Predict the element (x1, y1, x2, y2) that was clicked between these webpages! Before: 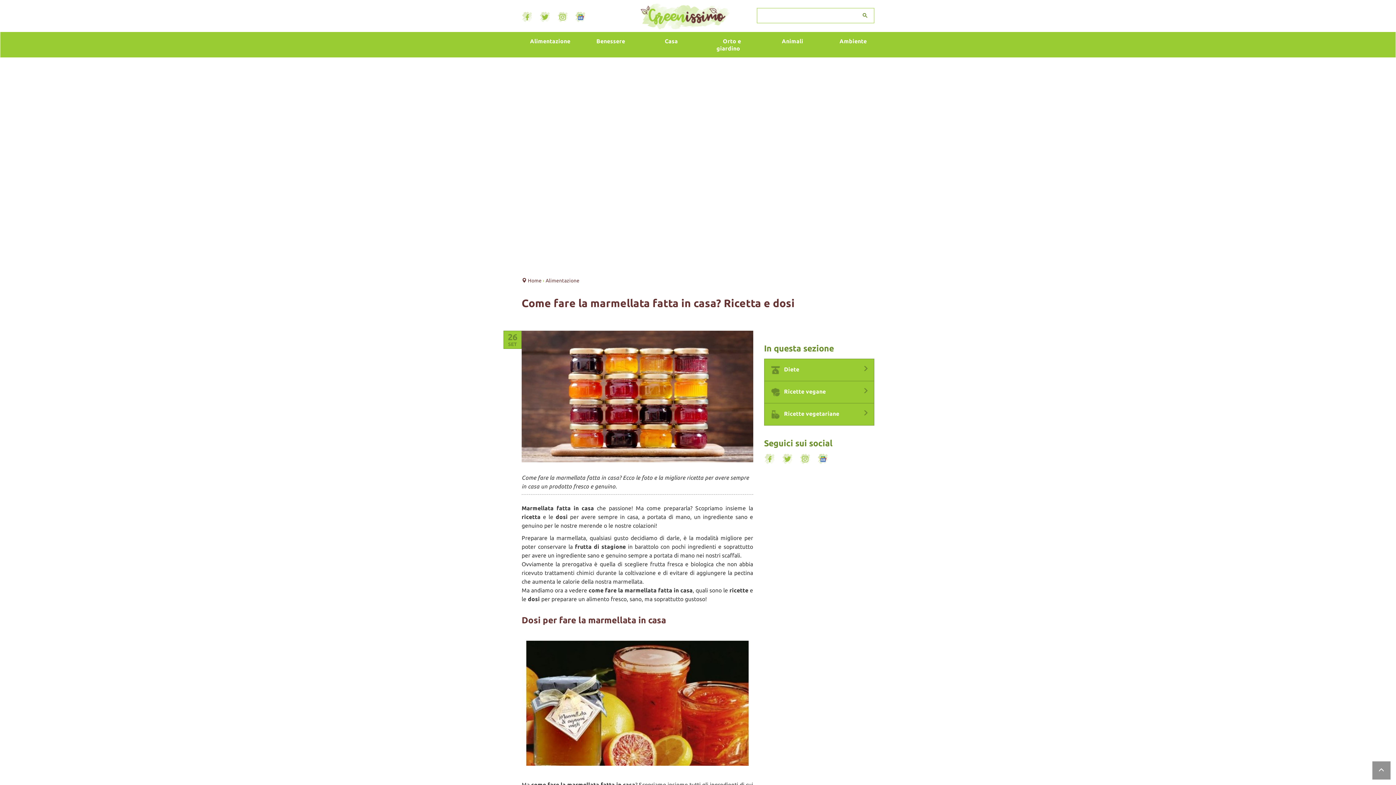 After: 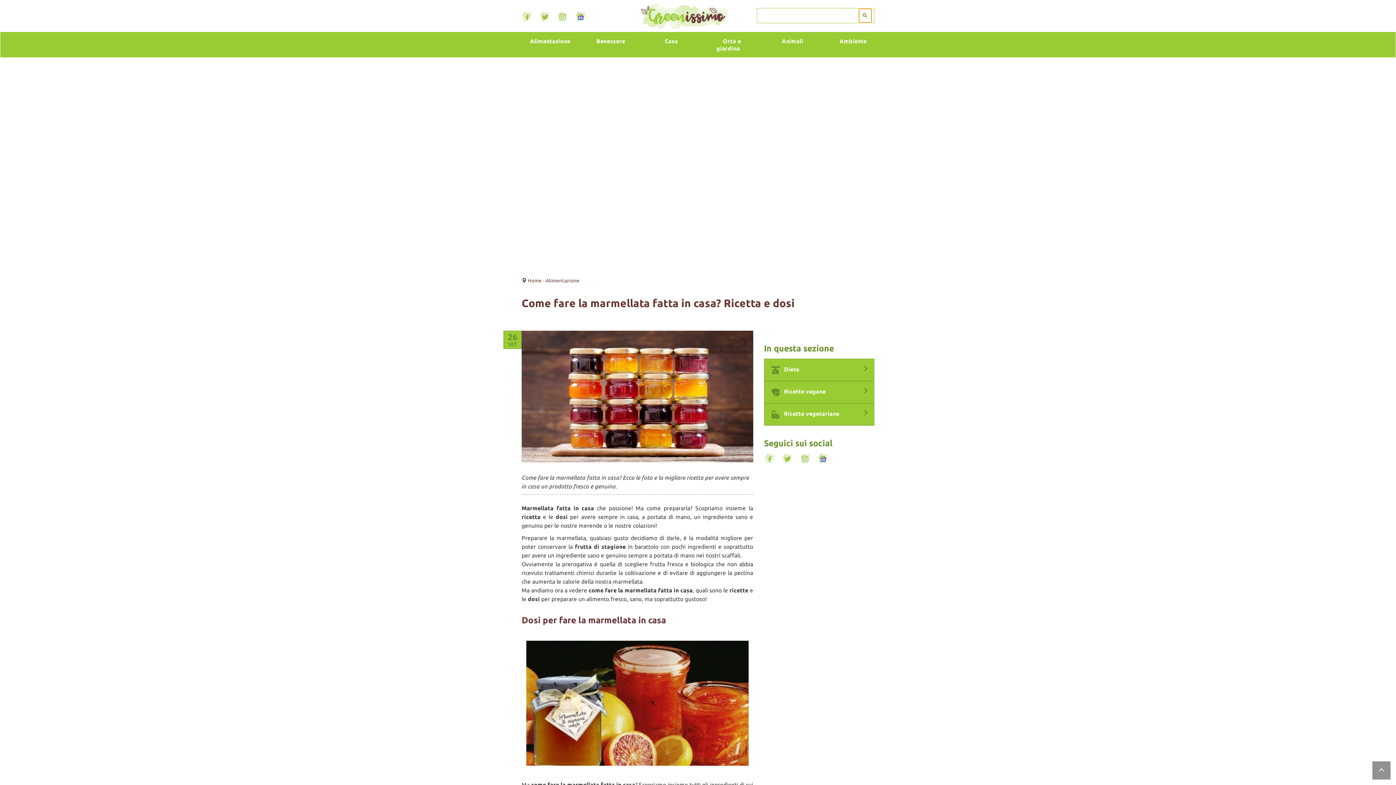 Action: bbox: (858, 8, 871, 22)